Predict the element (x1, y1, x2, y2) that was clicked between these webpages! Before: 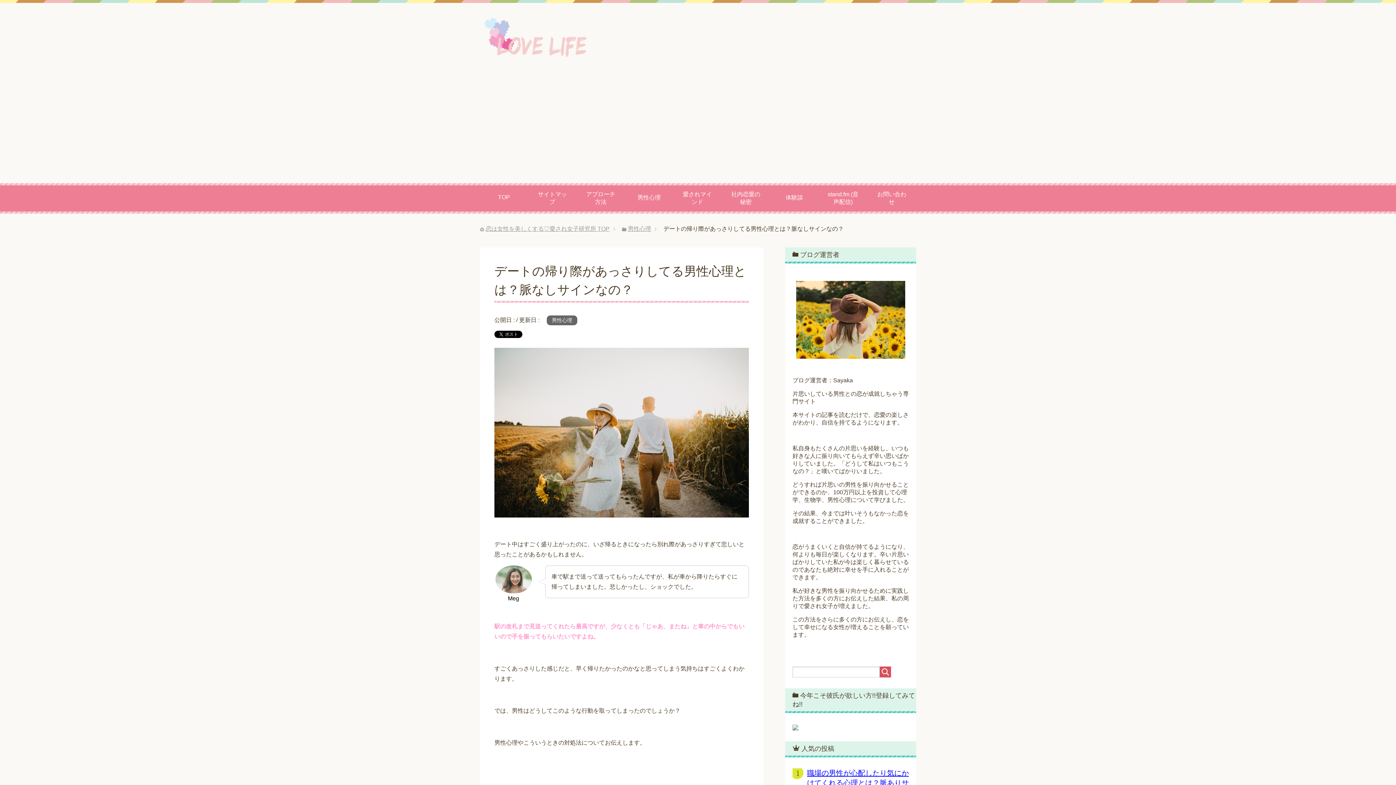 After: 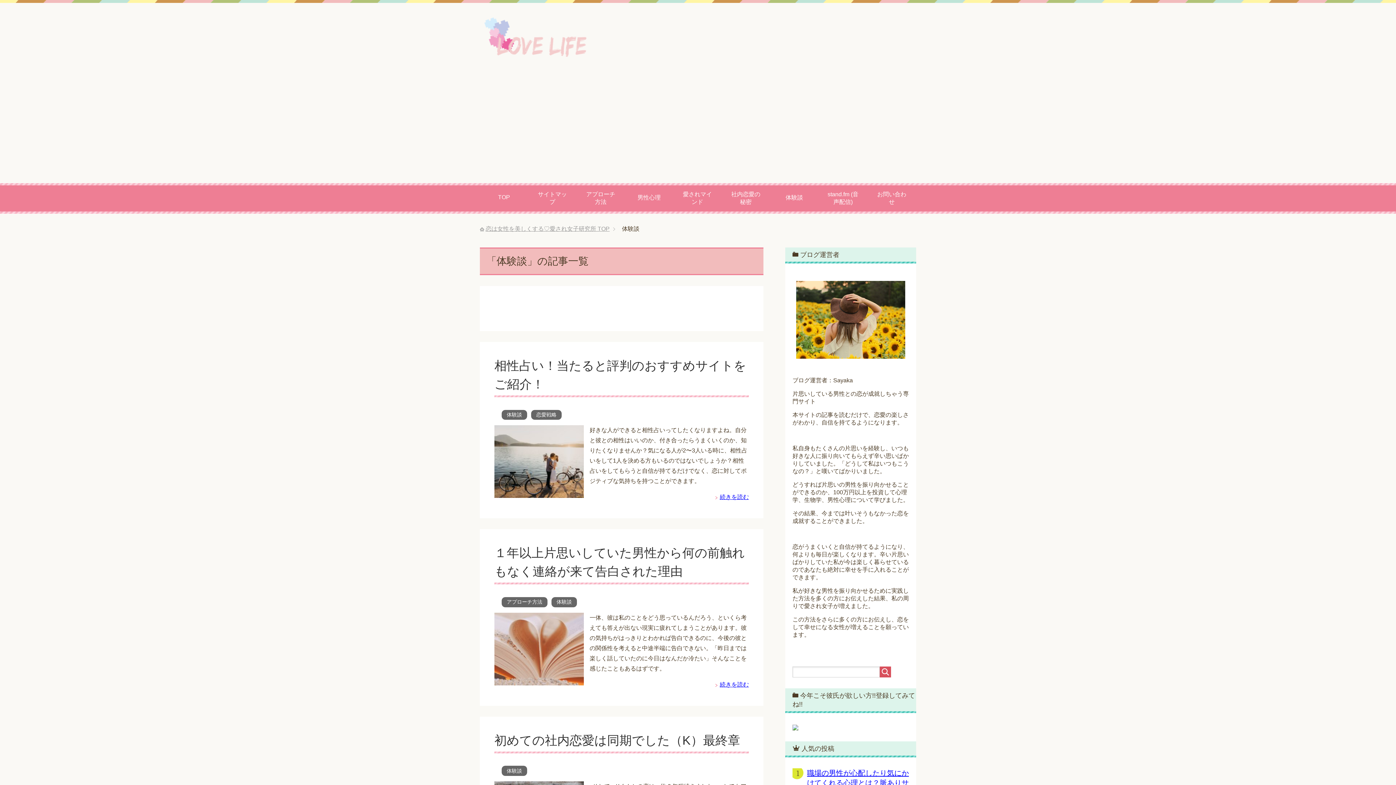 Action: bbox: (770, 186, 818, 210) label: 体験談